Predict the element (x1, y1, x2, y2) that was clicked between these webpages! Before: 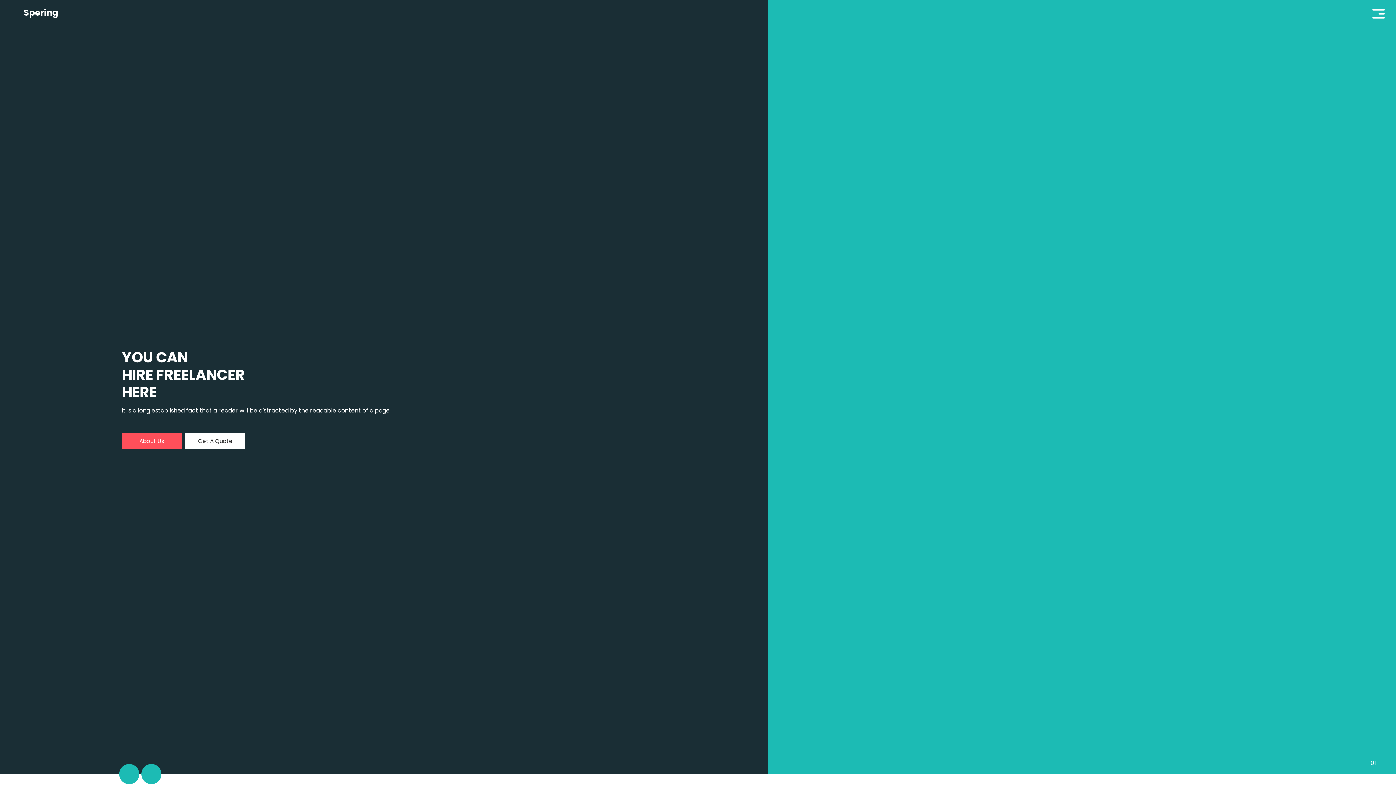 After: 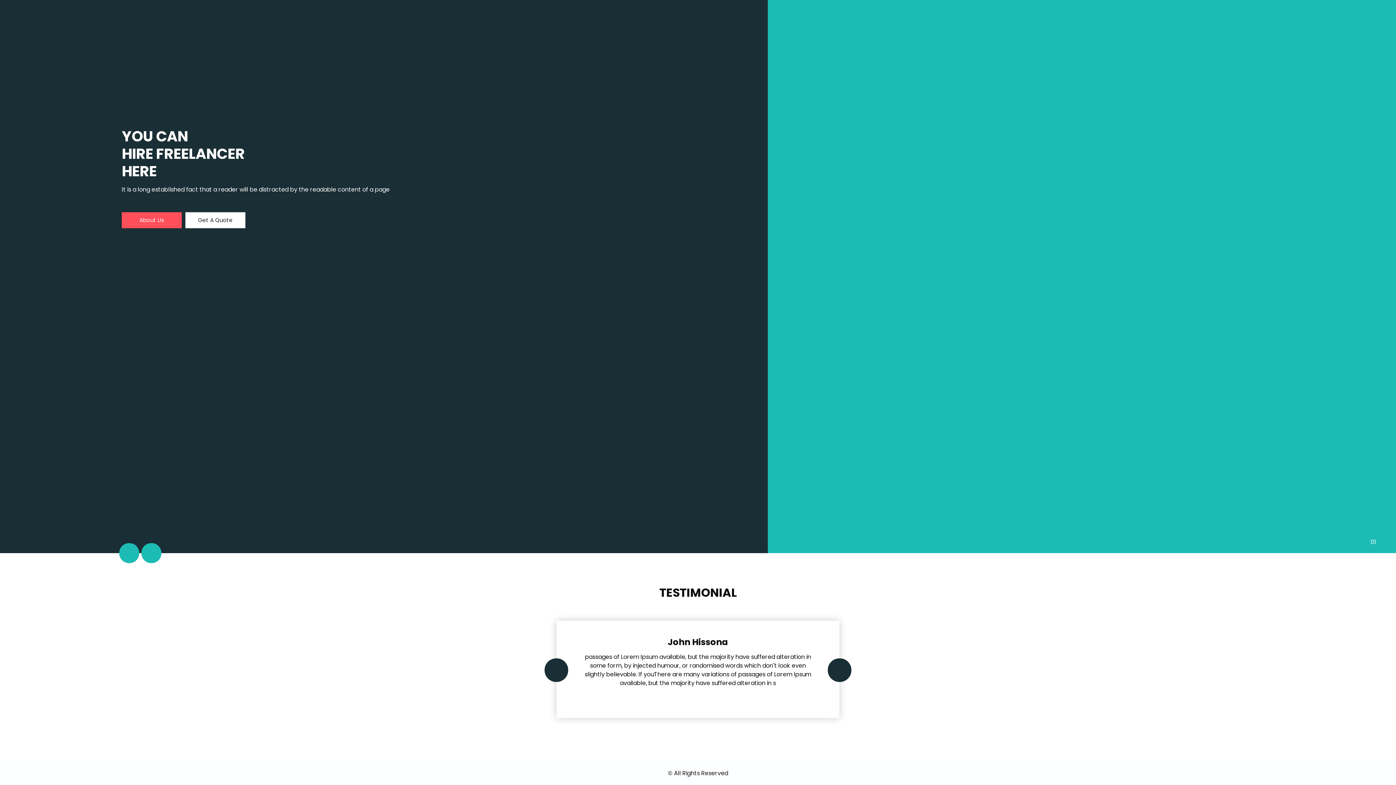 Action: bbox: (119, 764, 139, 784) label: Previous